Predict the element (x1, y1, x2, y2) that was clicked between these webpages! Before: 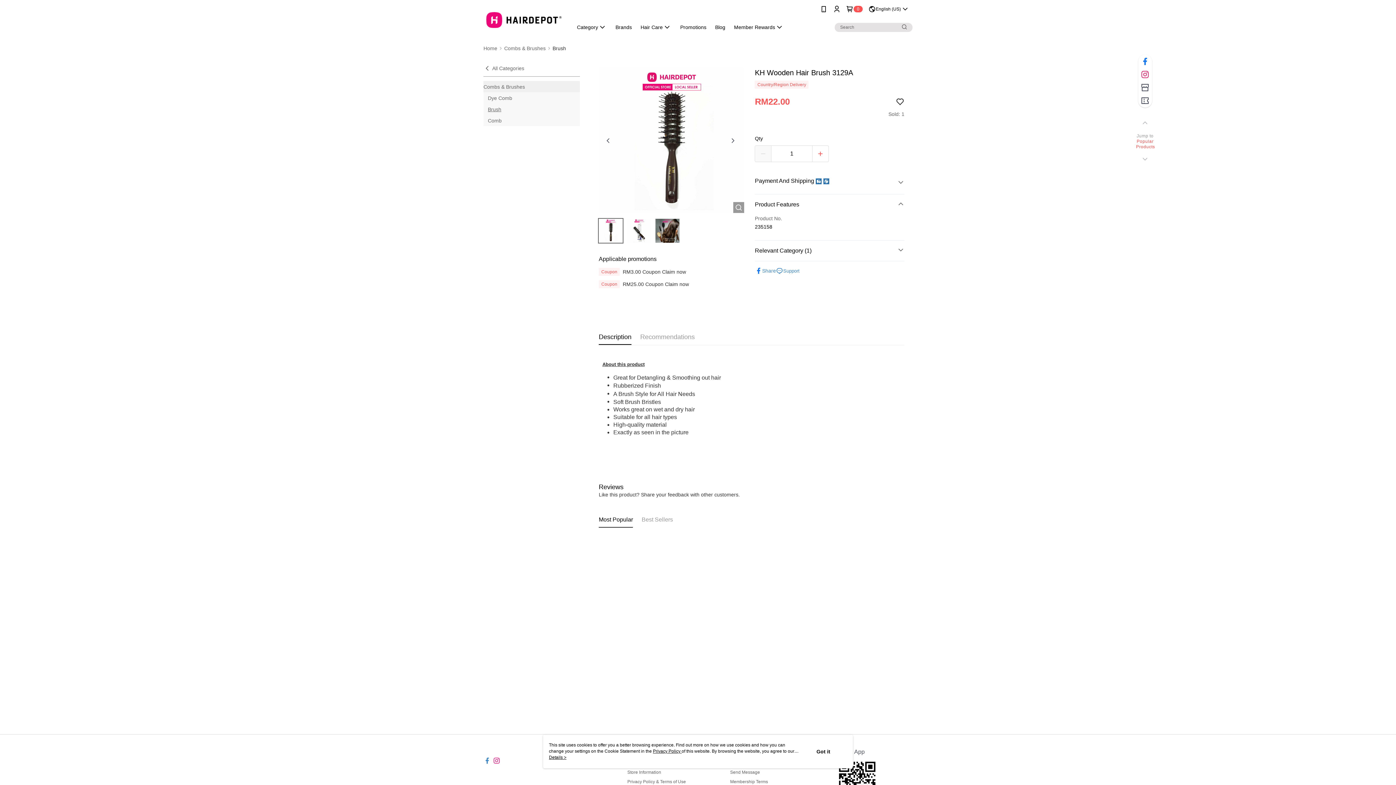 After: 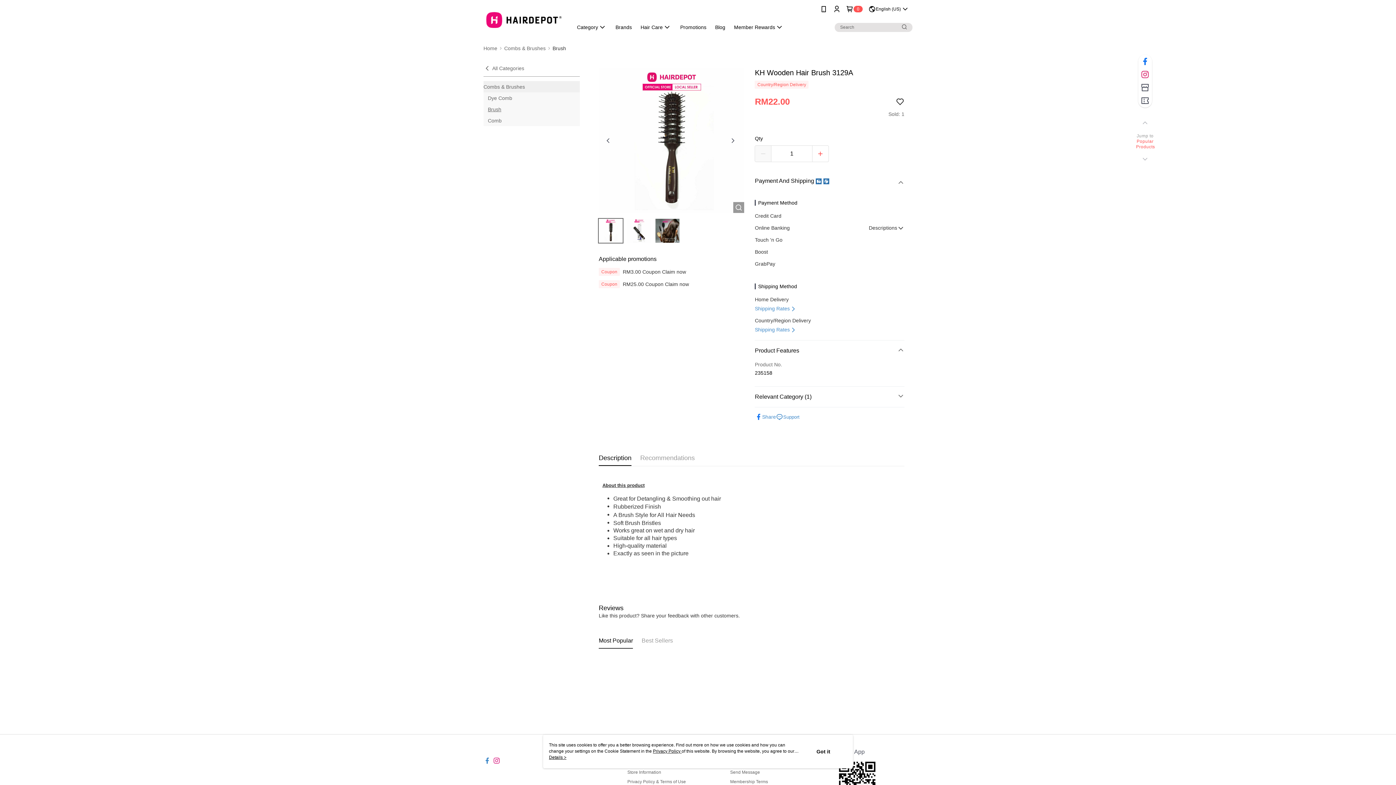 Action: label: Payment And Shipping bbox: (755, 160, 904, 183)